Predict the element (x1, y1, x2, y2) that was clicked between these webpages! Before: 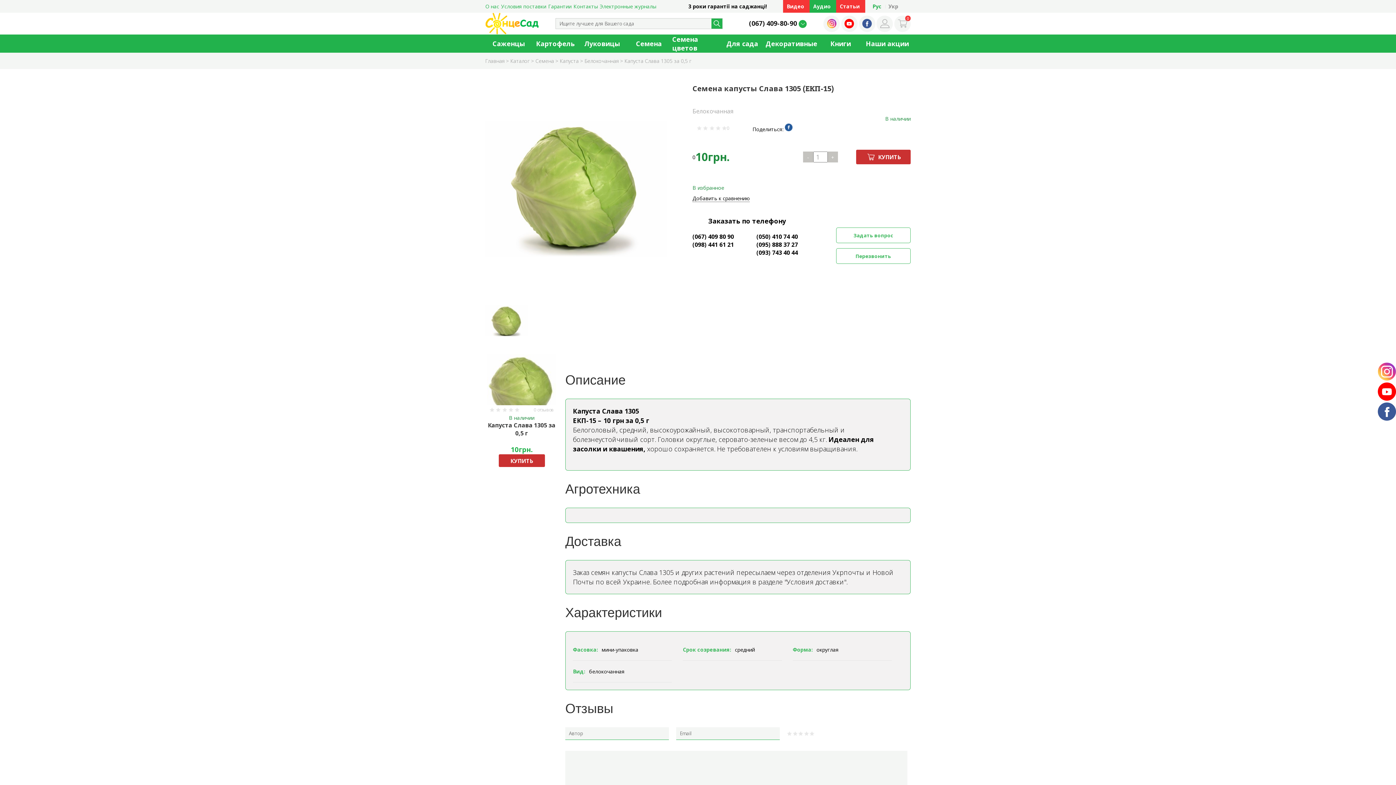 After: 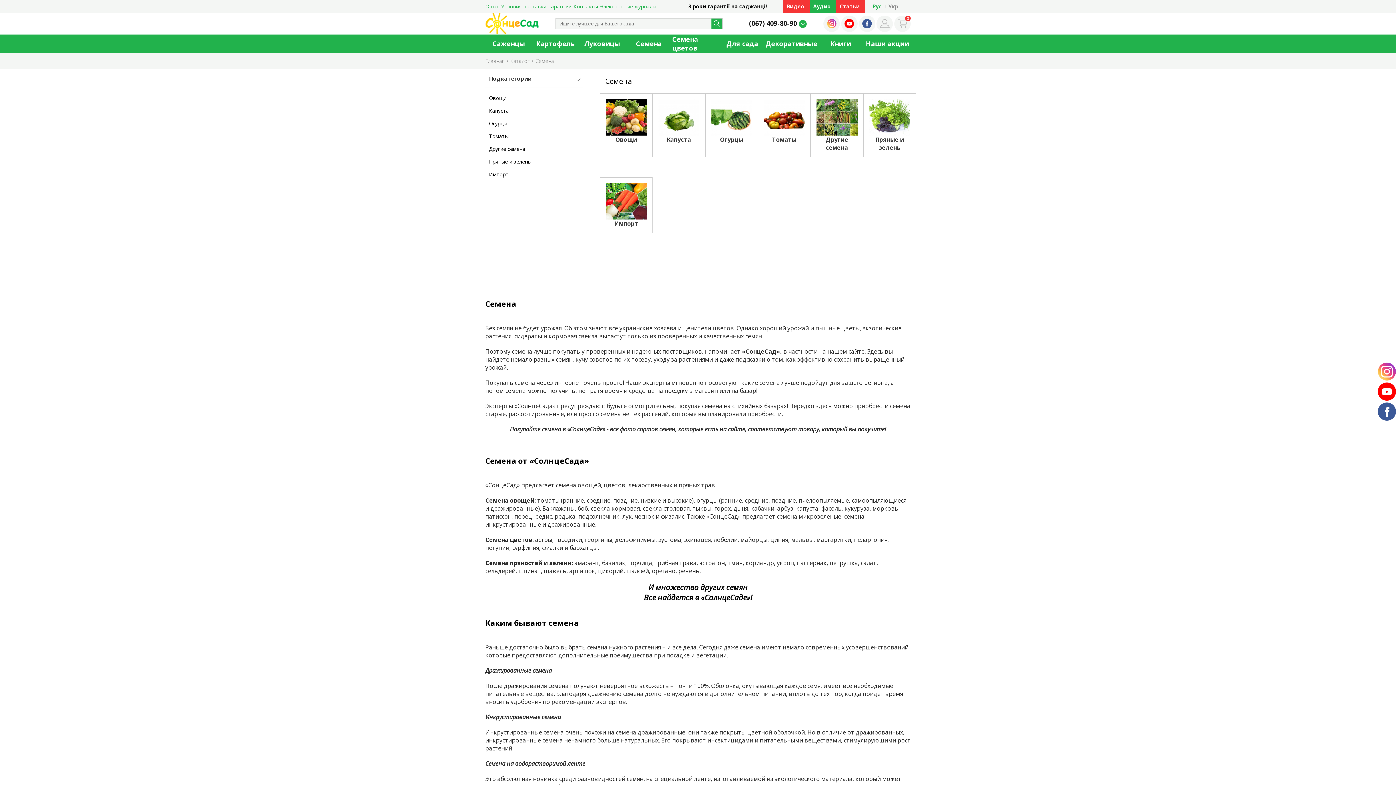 Action: bbox: (535, 57, 560, 64) label: Семена > 